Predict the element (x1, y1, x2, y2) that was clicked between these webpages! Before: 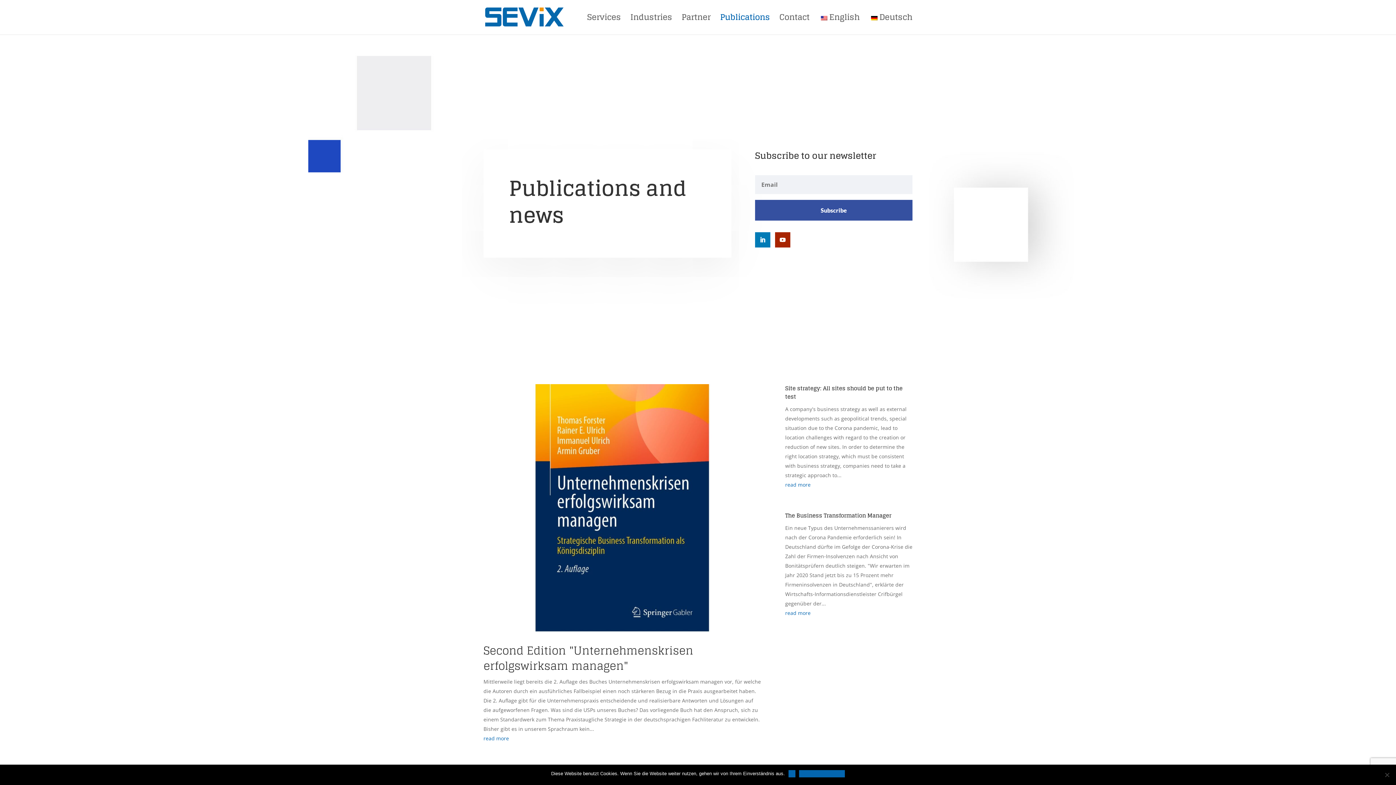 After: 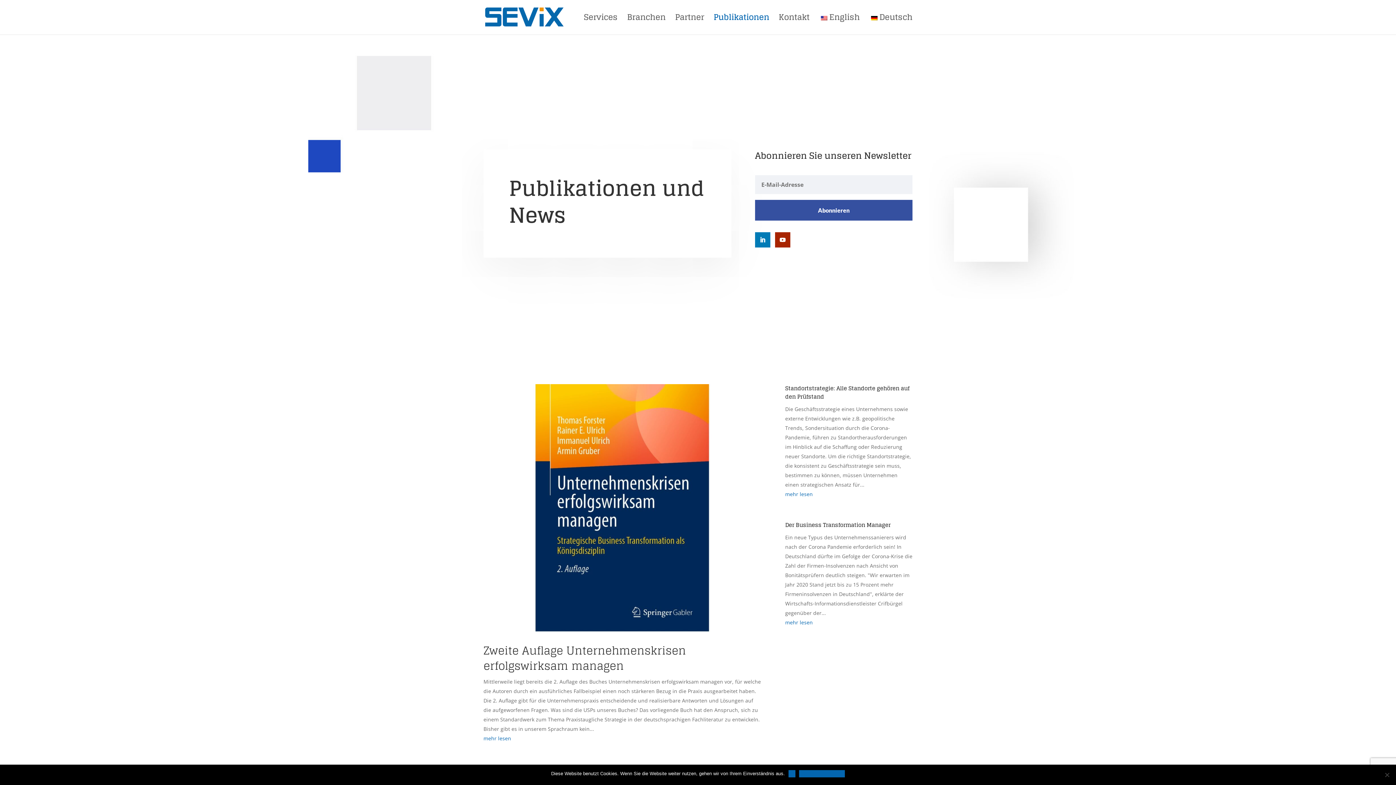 Action: bbox: (869, 14, 912, 30) label: Deutsch